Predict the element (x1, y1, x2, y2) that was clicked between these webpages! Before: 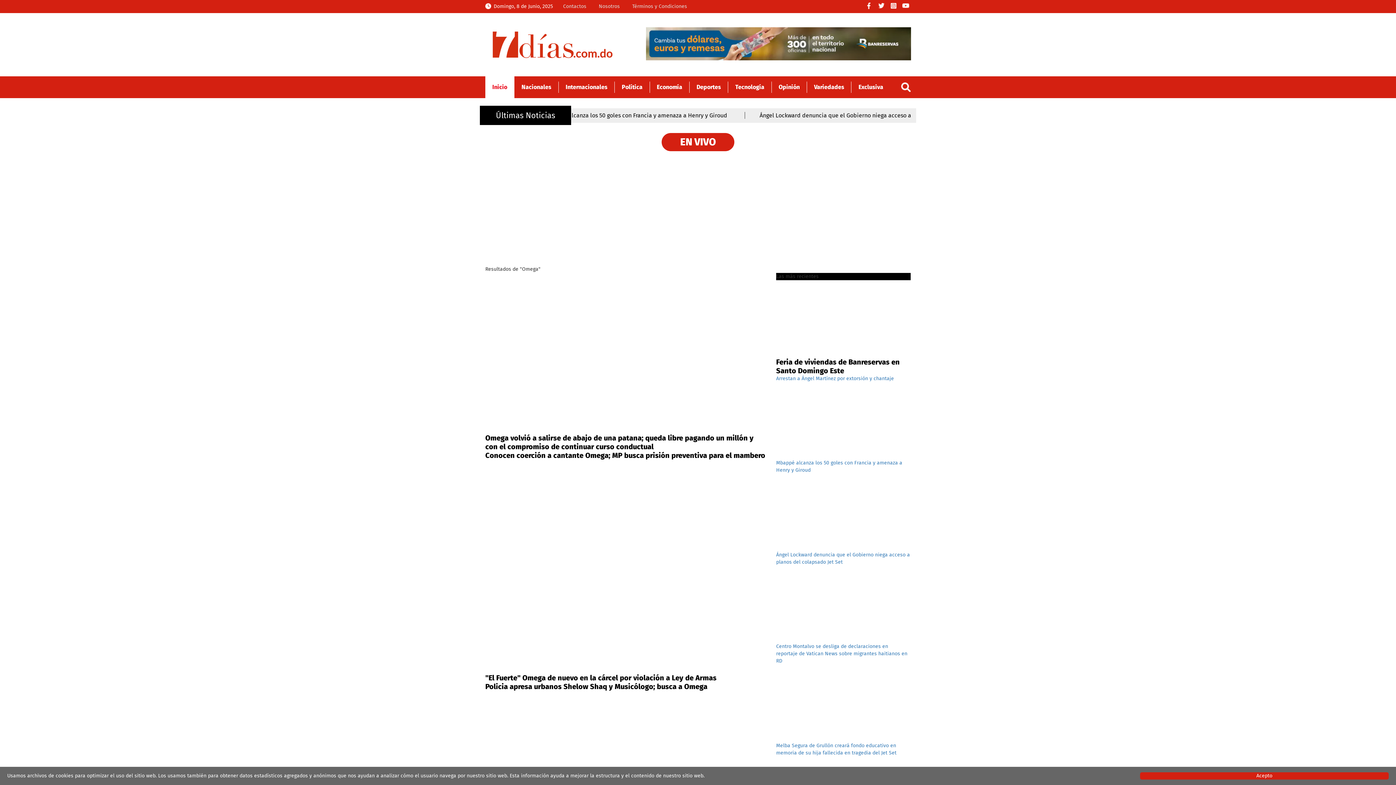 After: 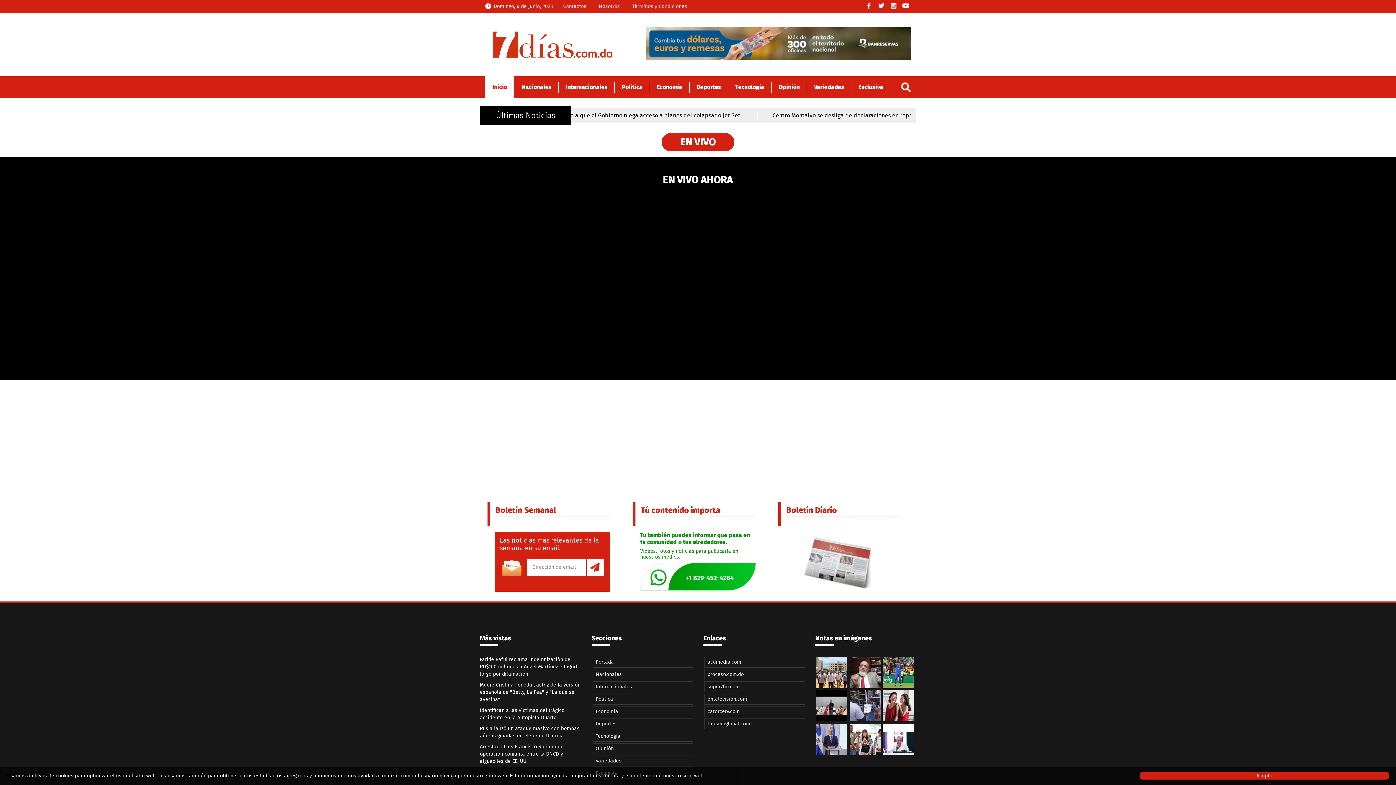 Action: label: EN VIVO bbox: (661, 133, 734, 151)